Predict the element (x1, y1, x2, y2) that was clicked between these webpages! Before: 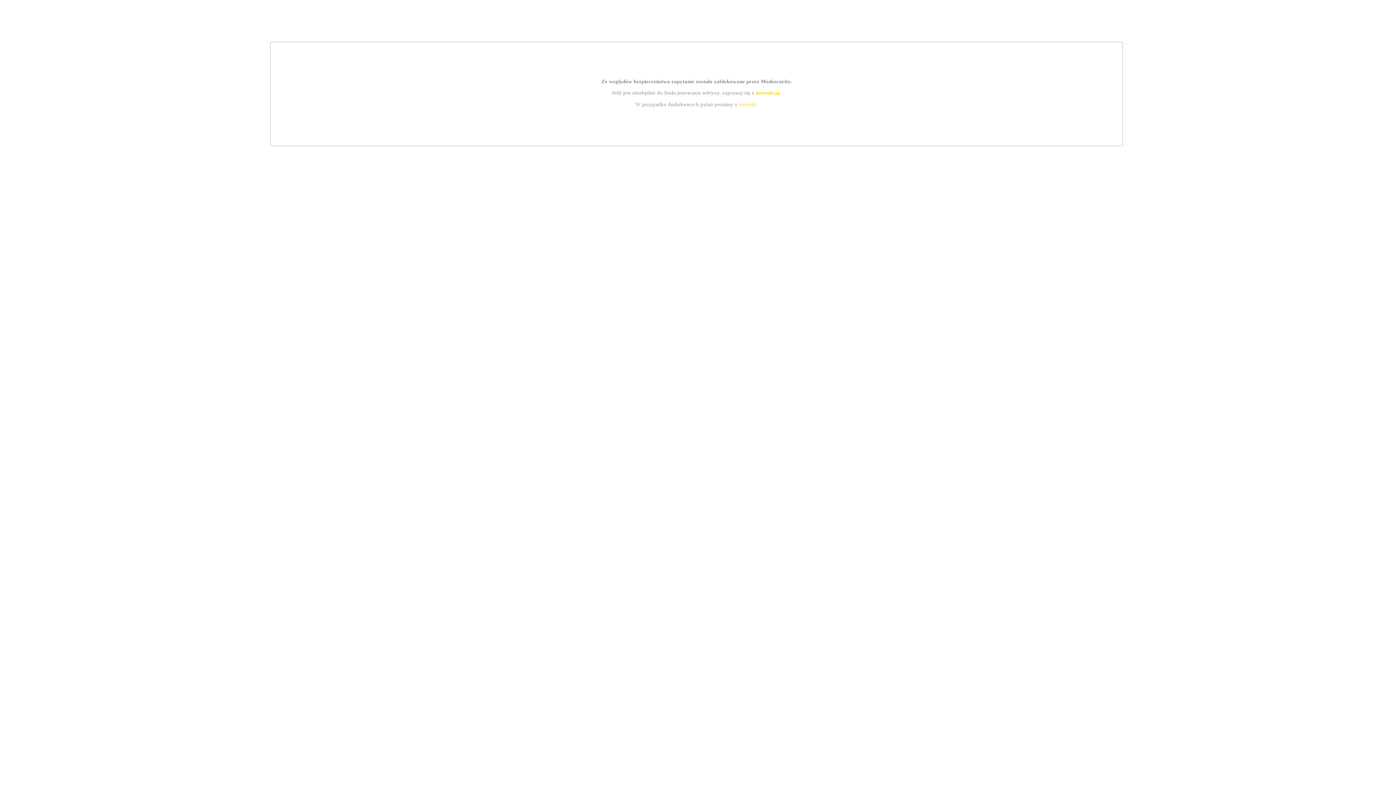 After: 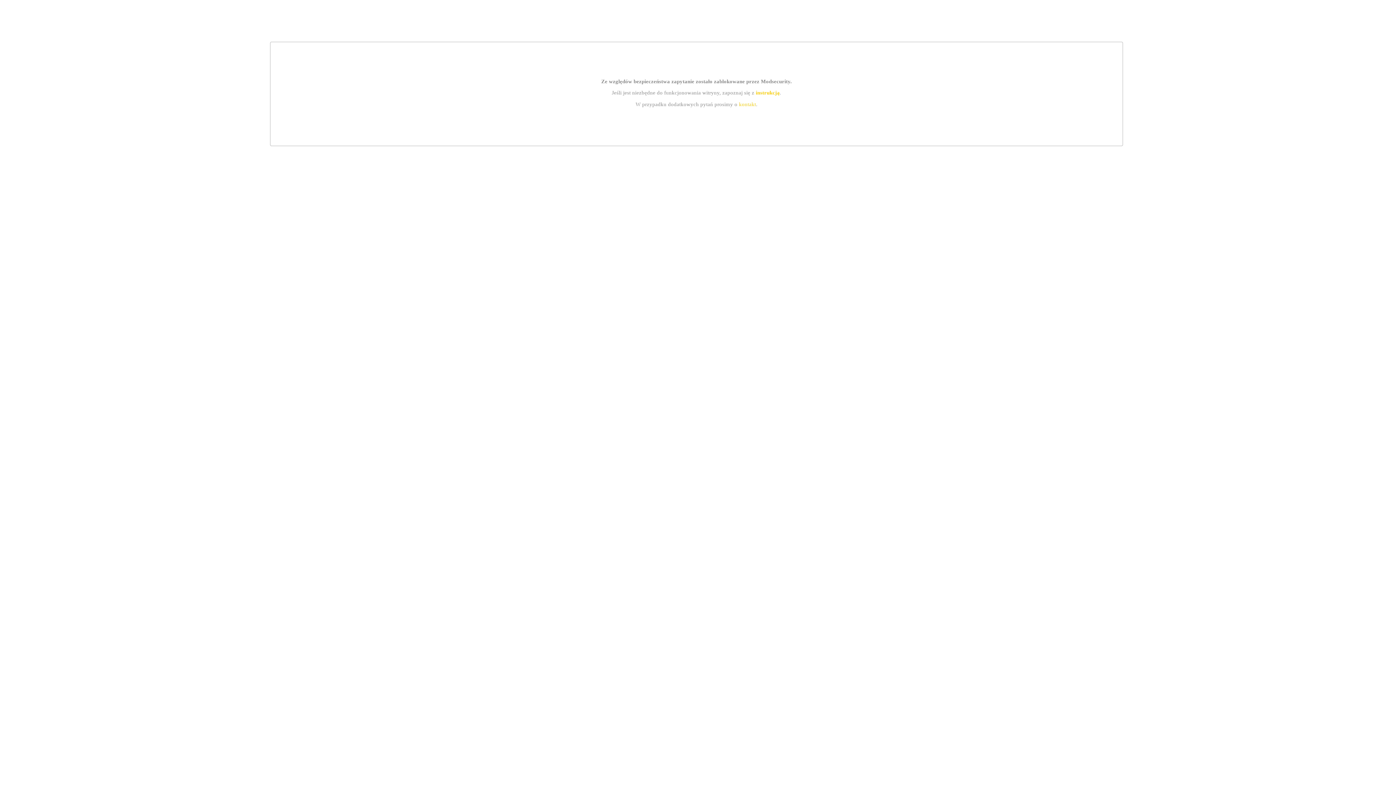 Action: bbox: (755, 89, 779, 95) label: instrukcją